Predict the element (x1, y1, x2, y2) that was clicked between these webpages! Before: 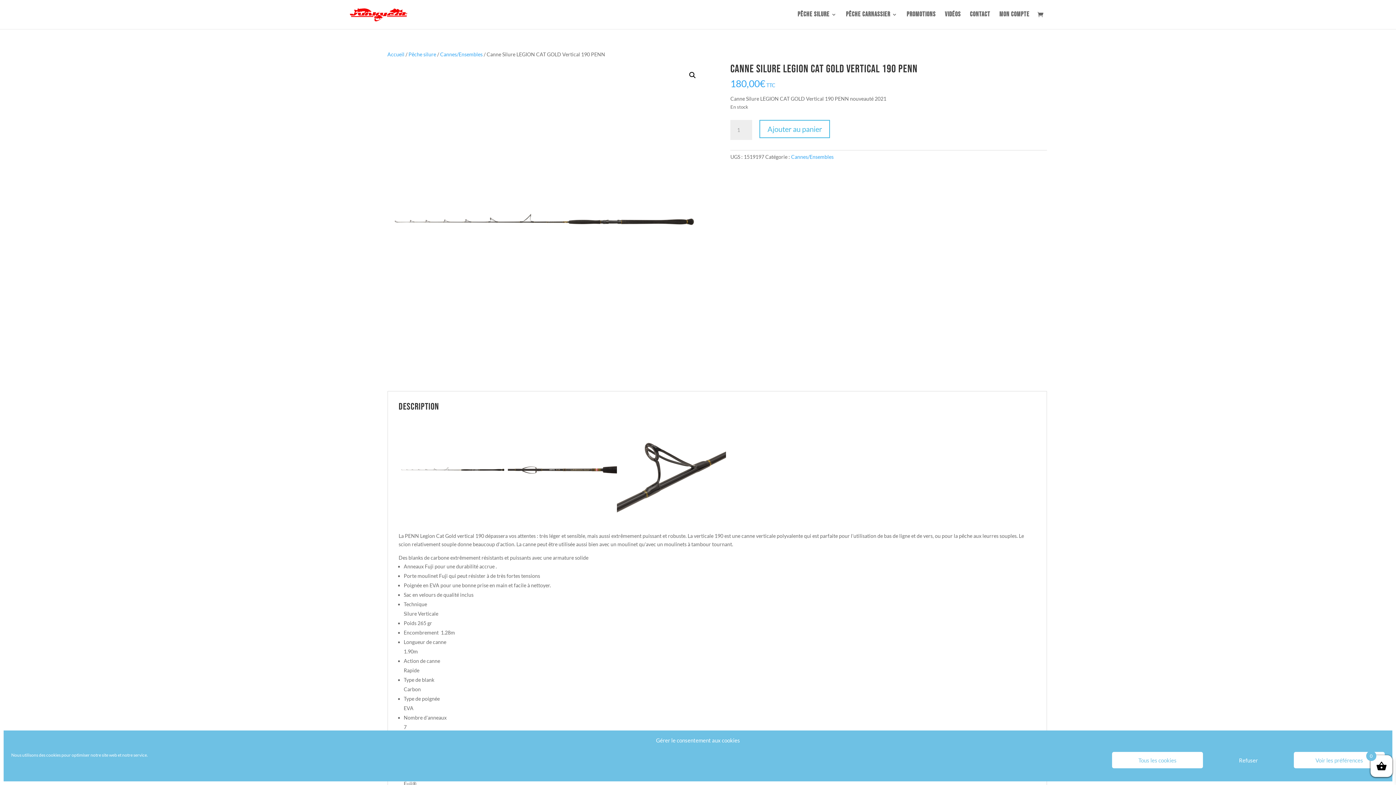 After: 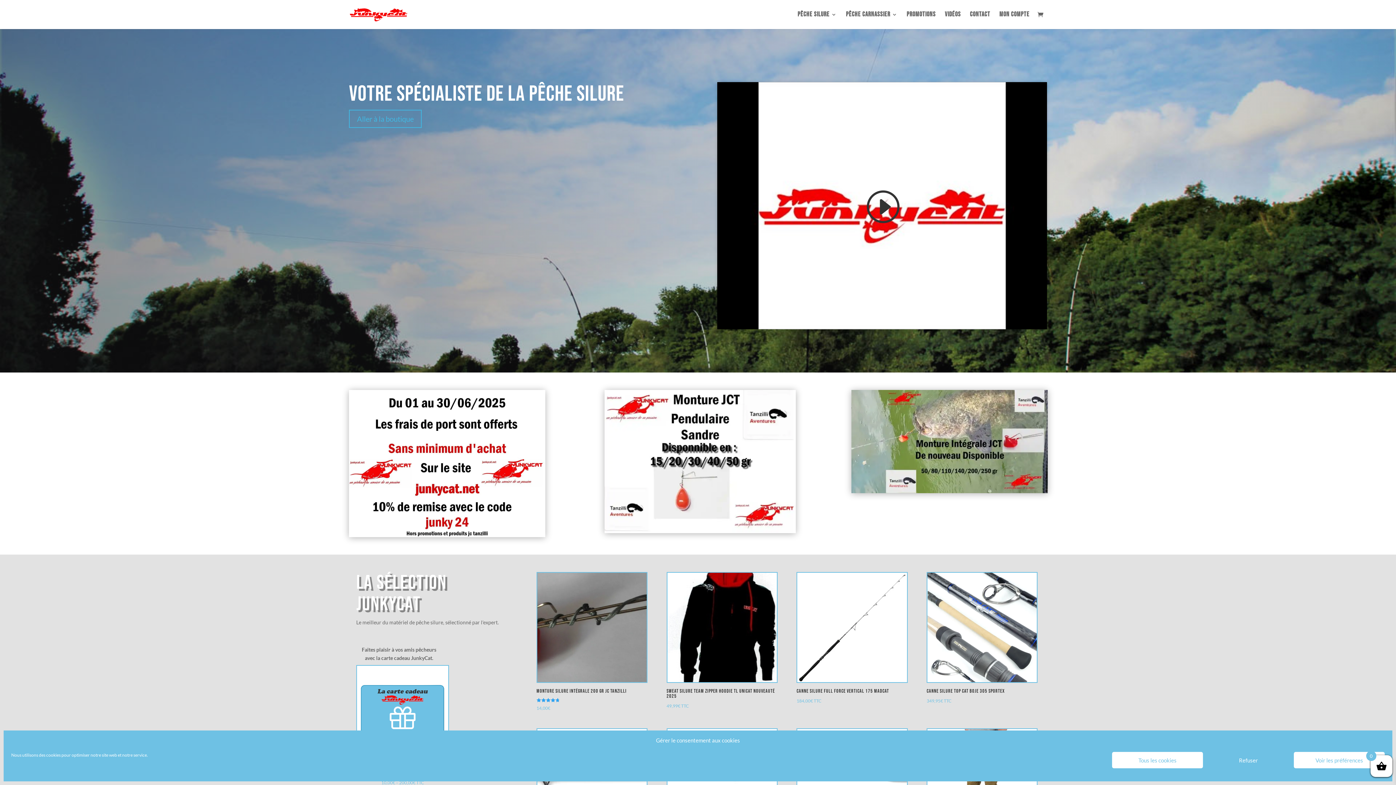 Action: label: Accueil bbox: (387, 51, 404, 57)